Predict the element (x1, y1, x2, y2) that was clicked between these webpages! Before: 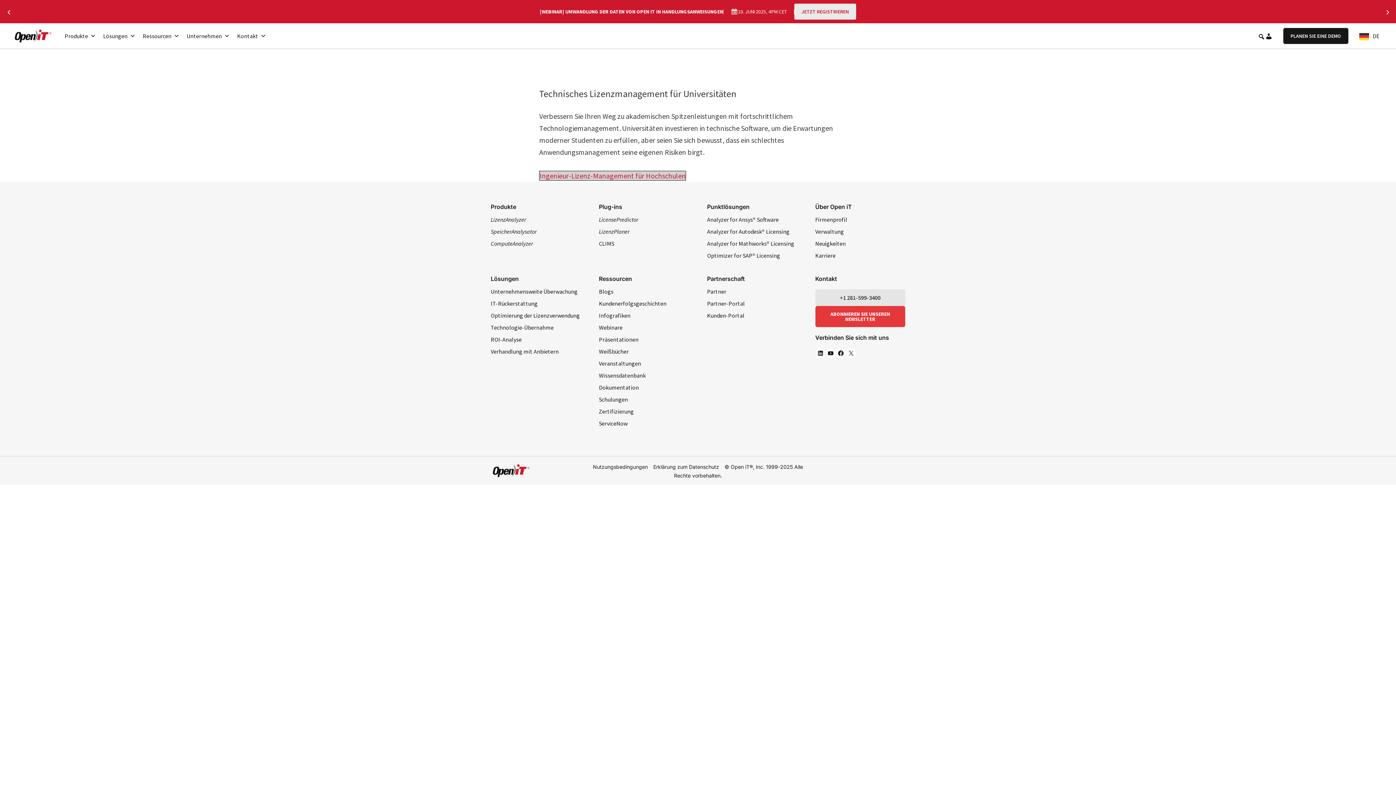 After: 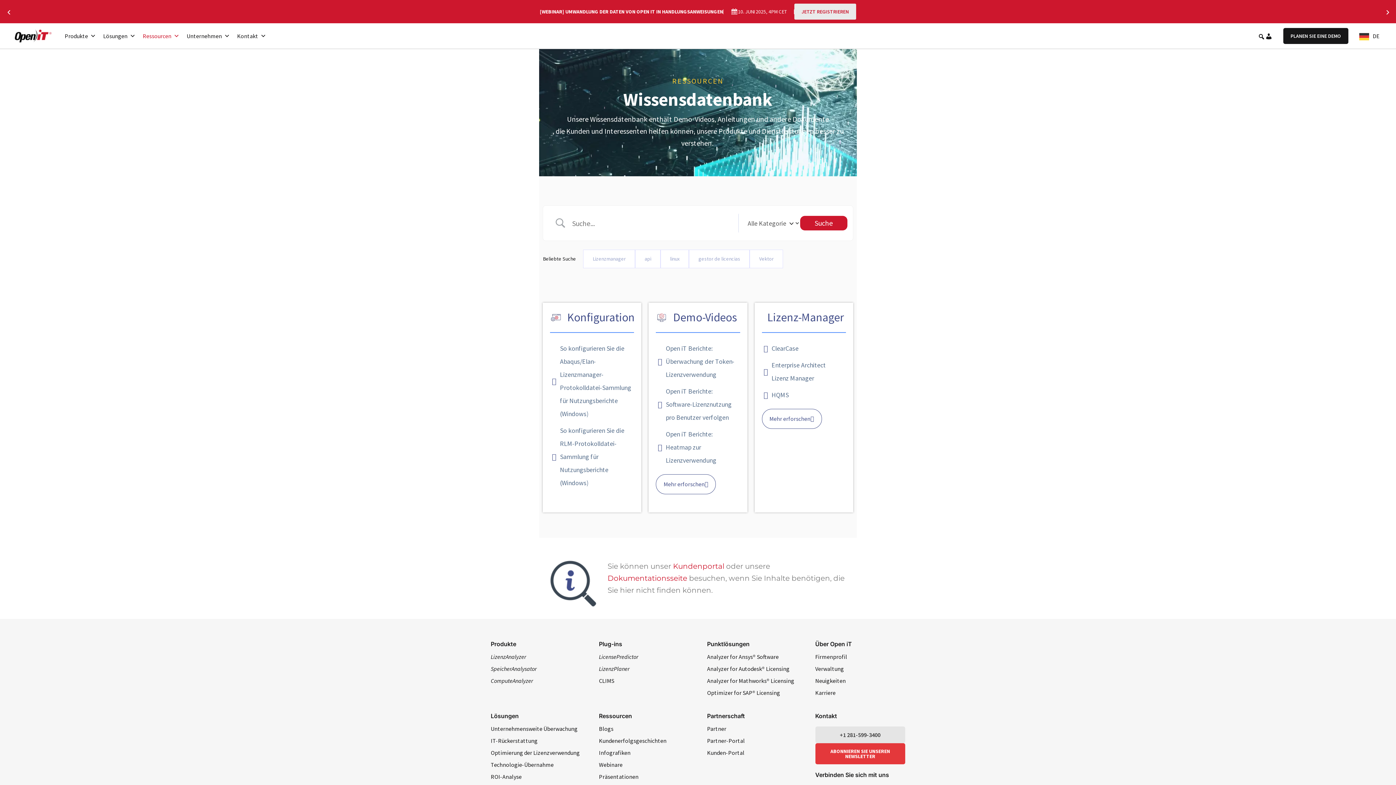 Action: bbox: (599, 371, 646, 379) label: Wissensdatenbank